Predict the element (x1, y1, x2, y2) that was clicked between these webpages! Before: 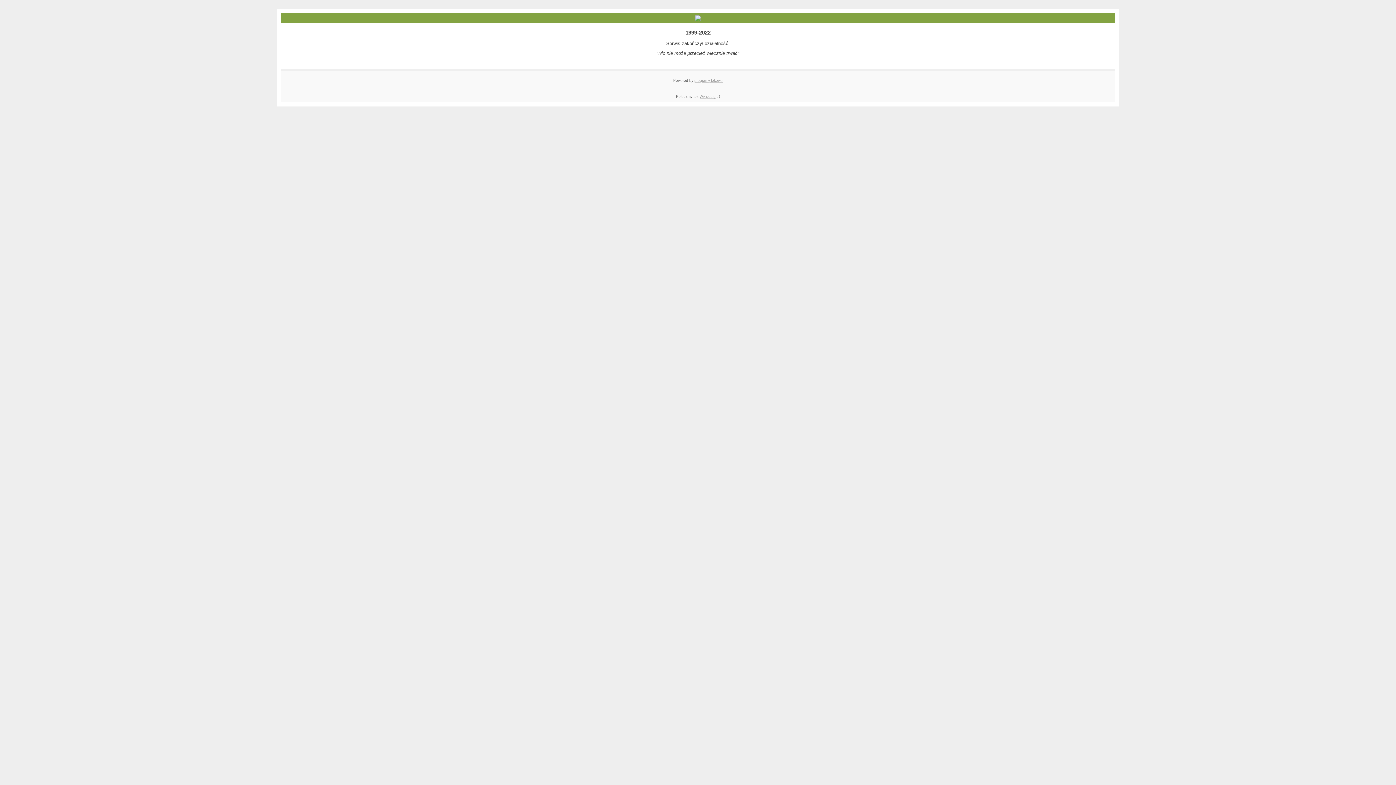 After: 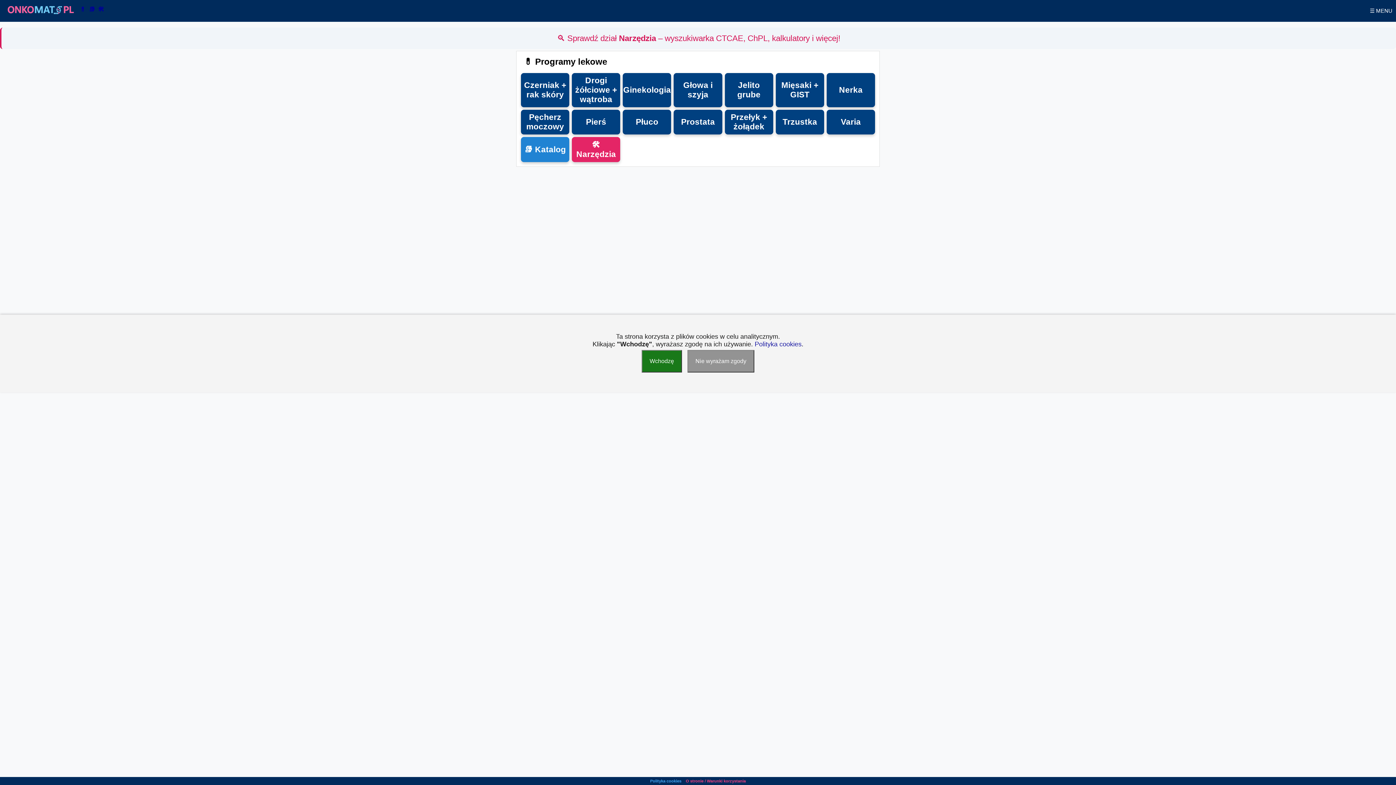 Action: bbox: (694, 78, 722, 82) label: programy lekowe